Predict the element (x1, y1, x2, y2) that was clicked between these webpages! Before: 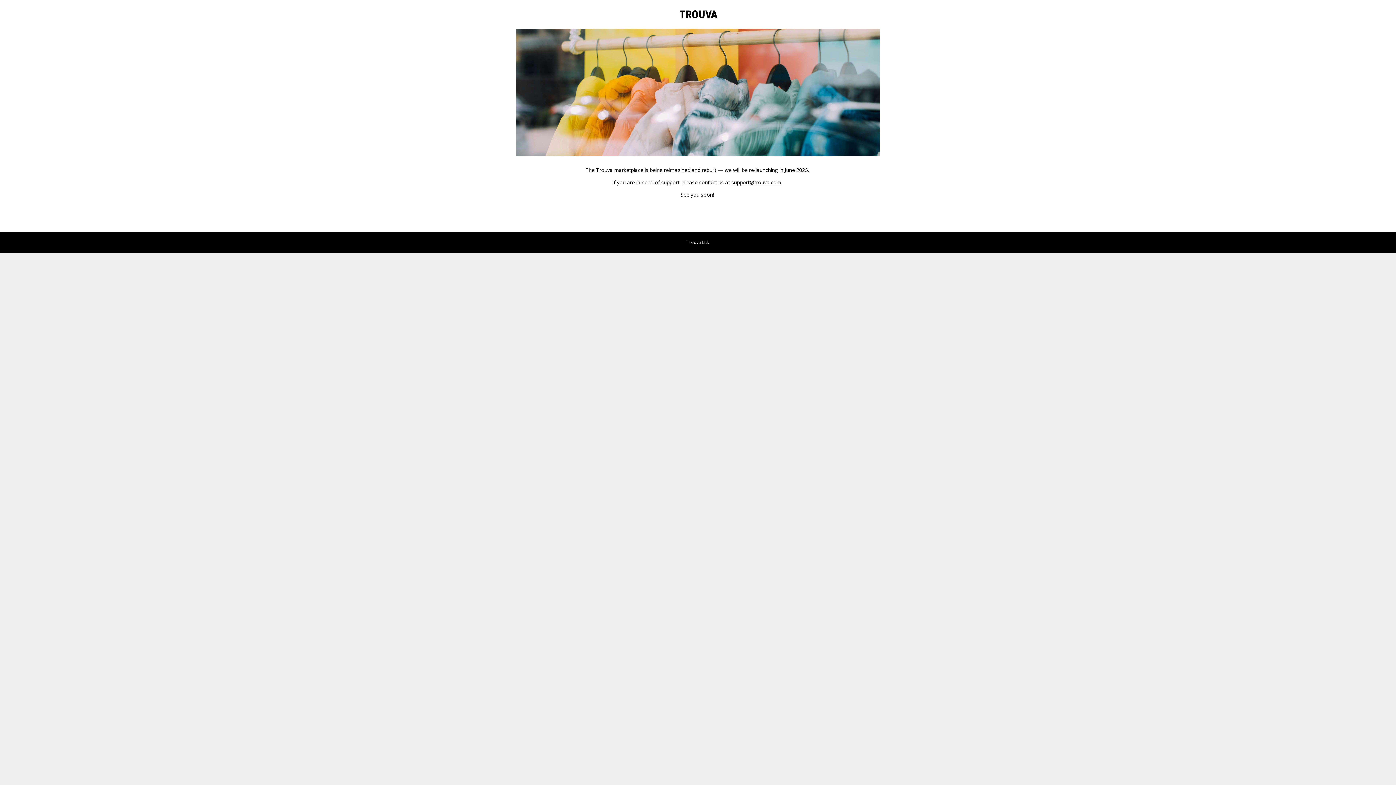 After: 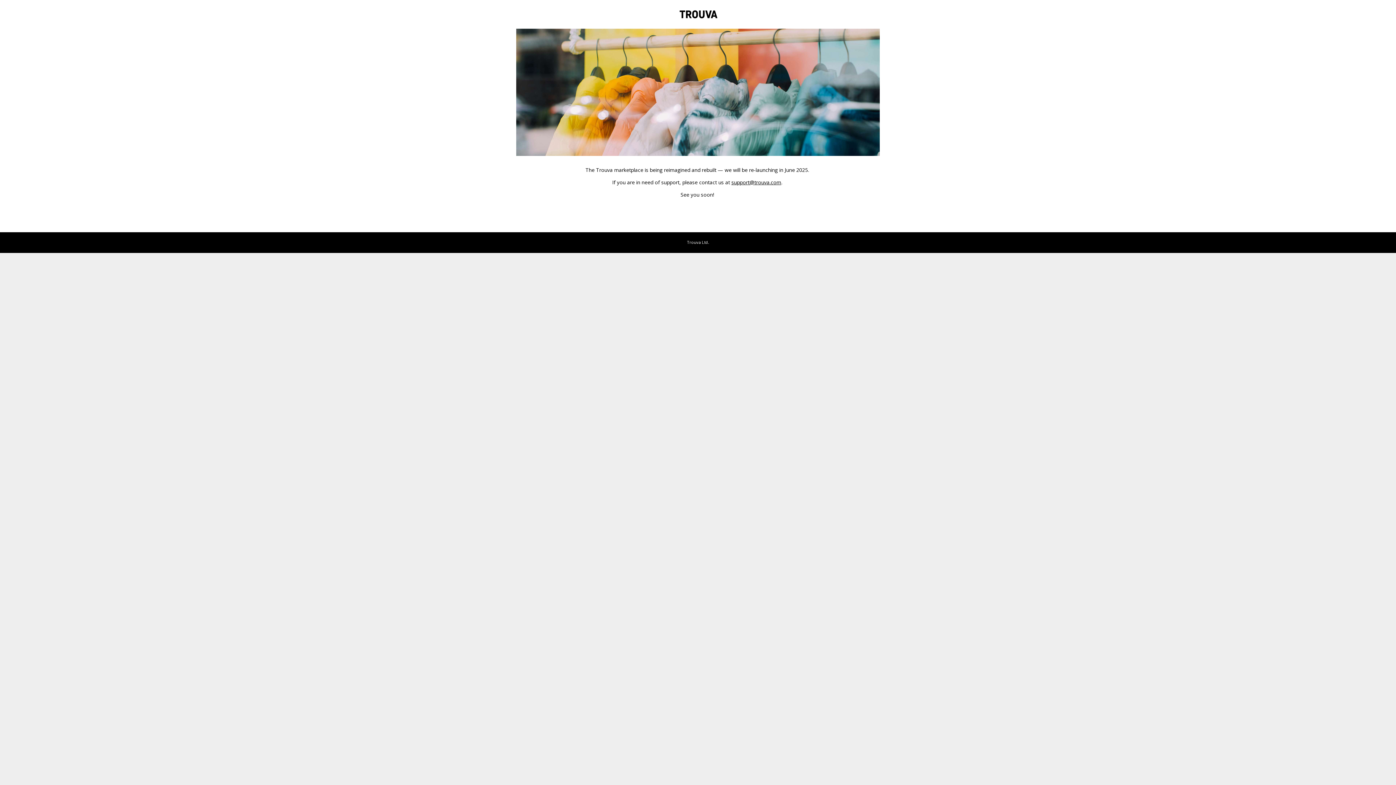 Action: bbox: (731, 178, 781, 185) label: support@trouva.com